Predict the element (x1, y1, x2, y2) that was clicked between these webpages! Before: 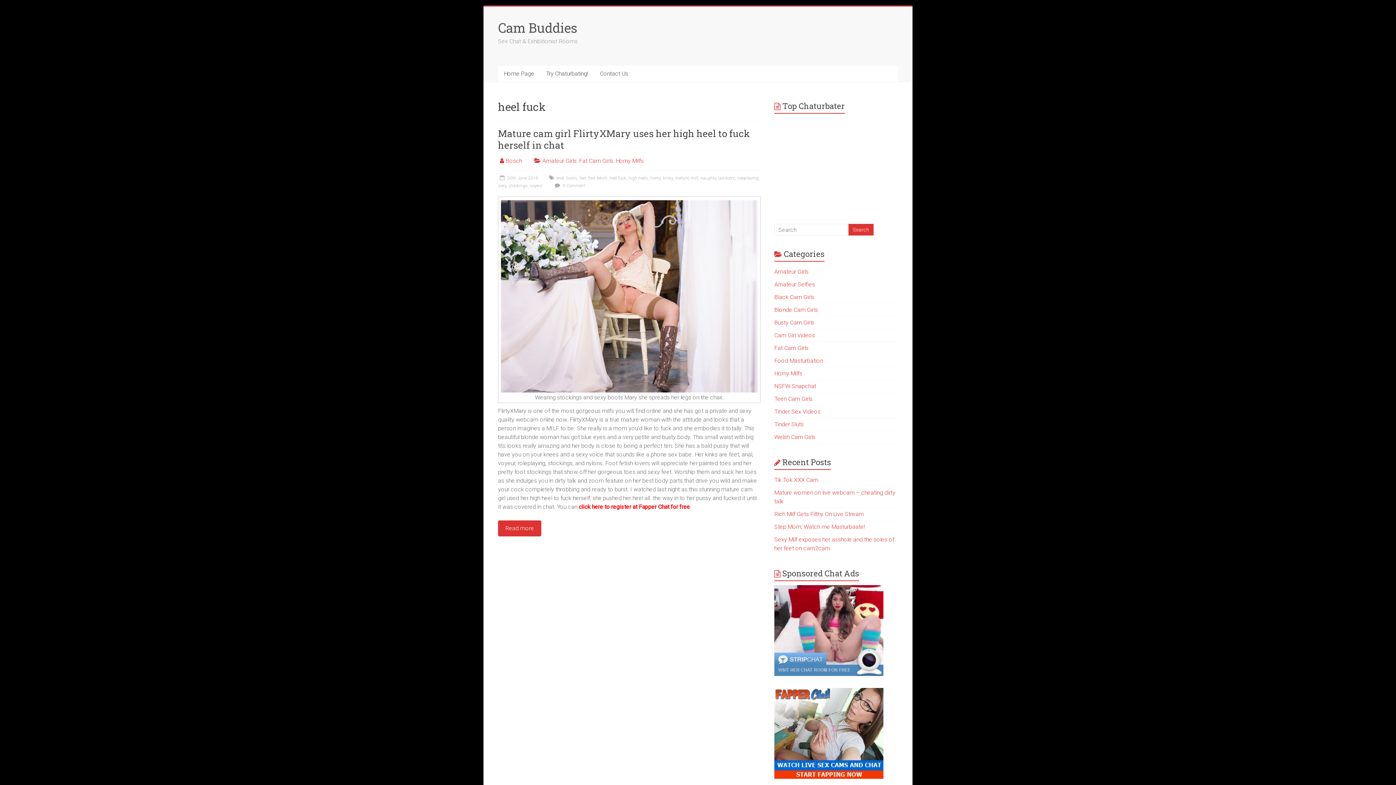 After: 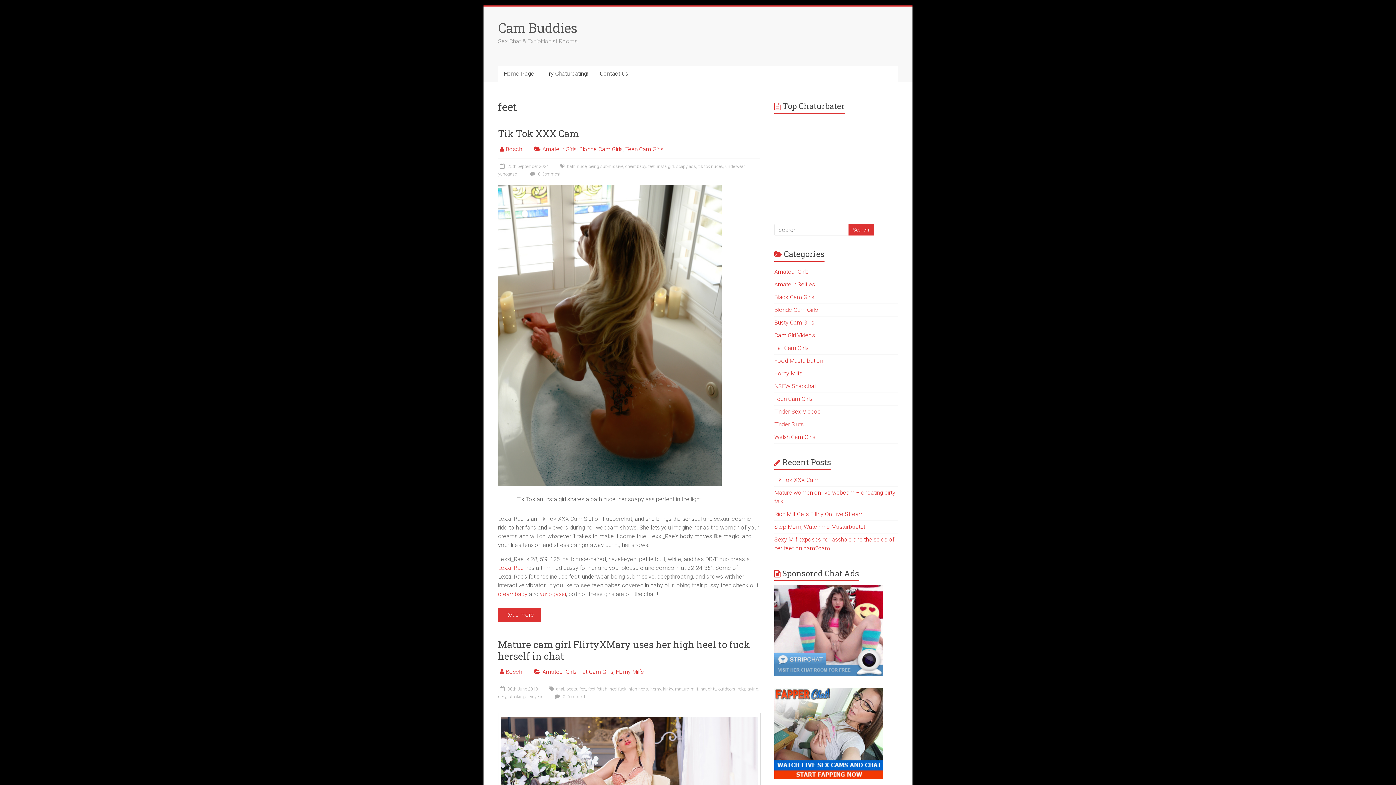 Action: bbox: (579, 175, 586, 180) label: feet